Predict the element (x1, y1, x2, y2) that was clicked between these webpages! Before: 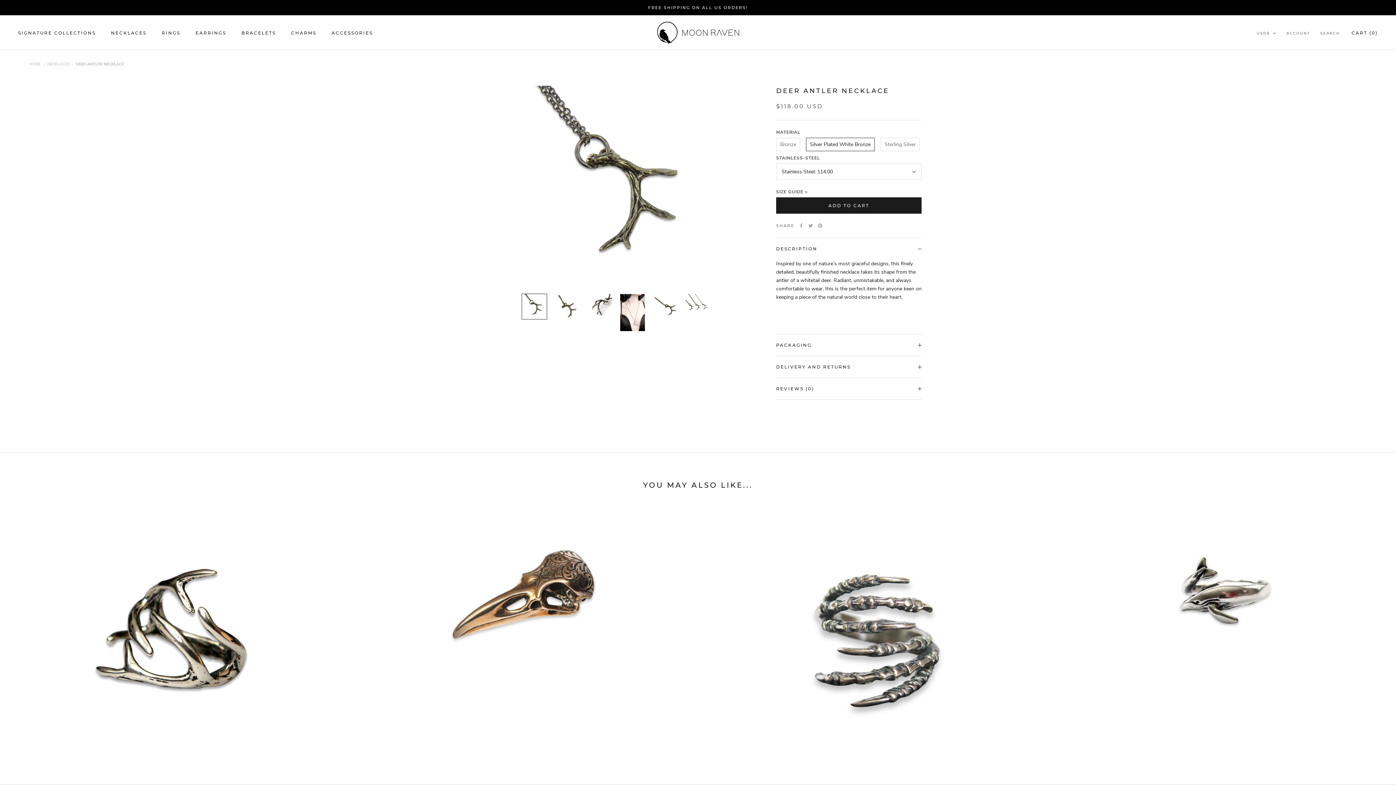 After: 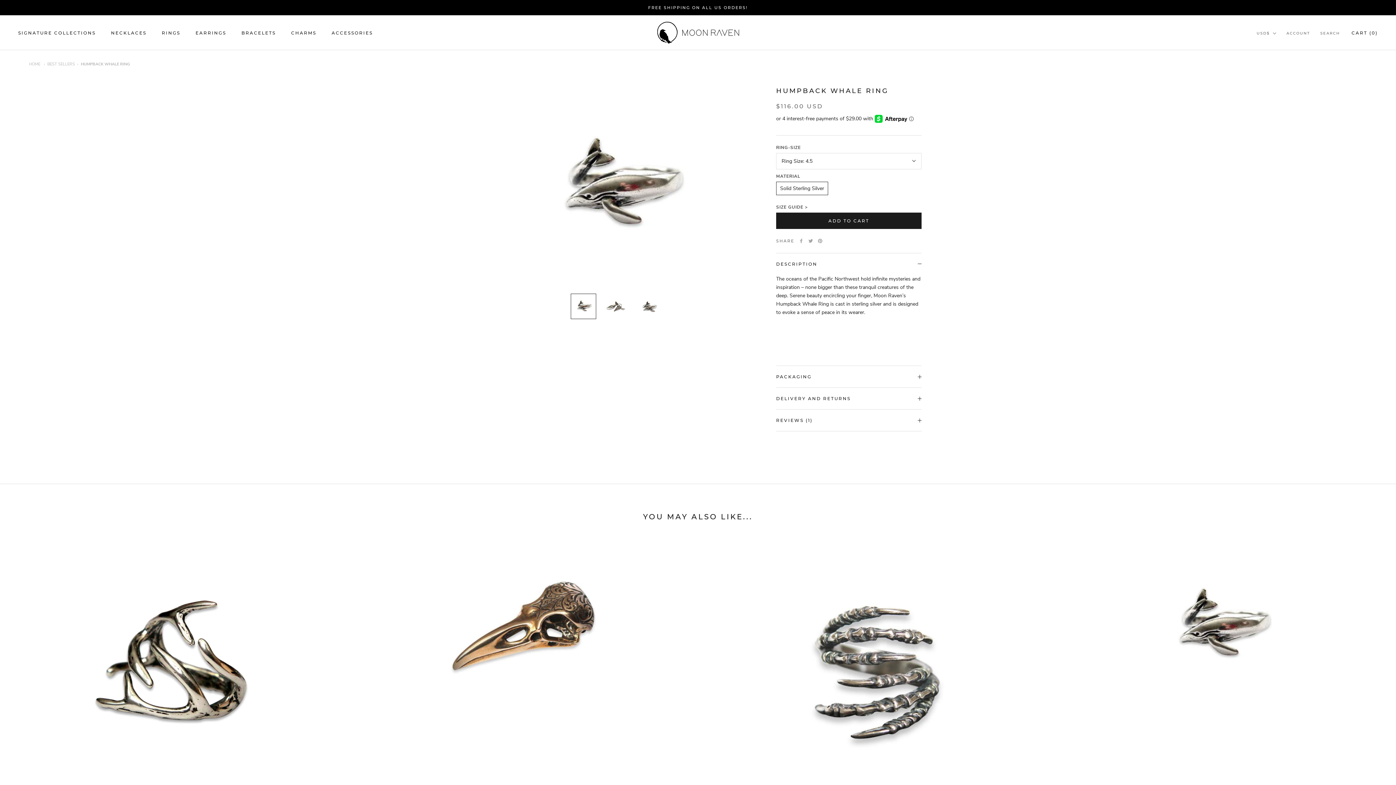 Action: bbox: (1060, 516, 1378, 672)